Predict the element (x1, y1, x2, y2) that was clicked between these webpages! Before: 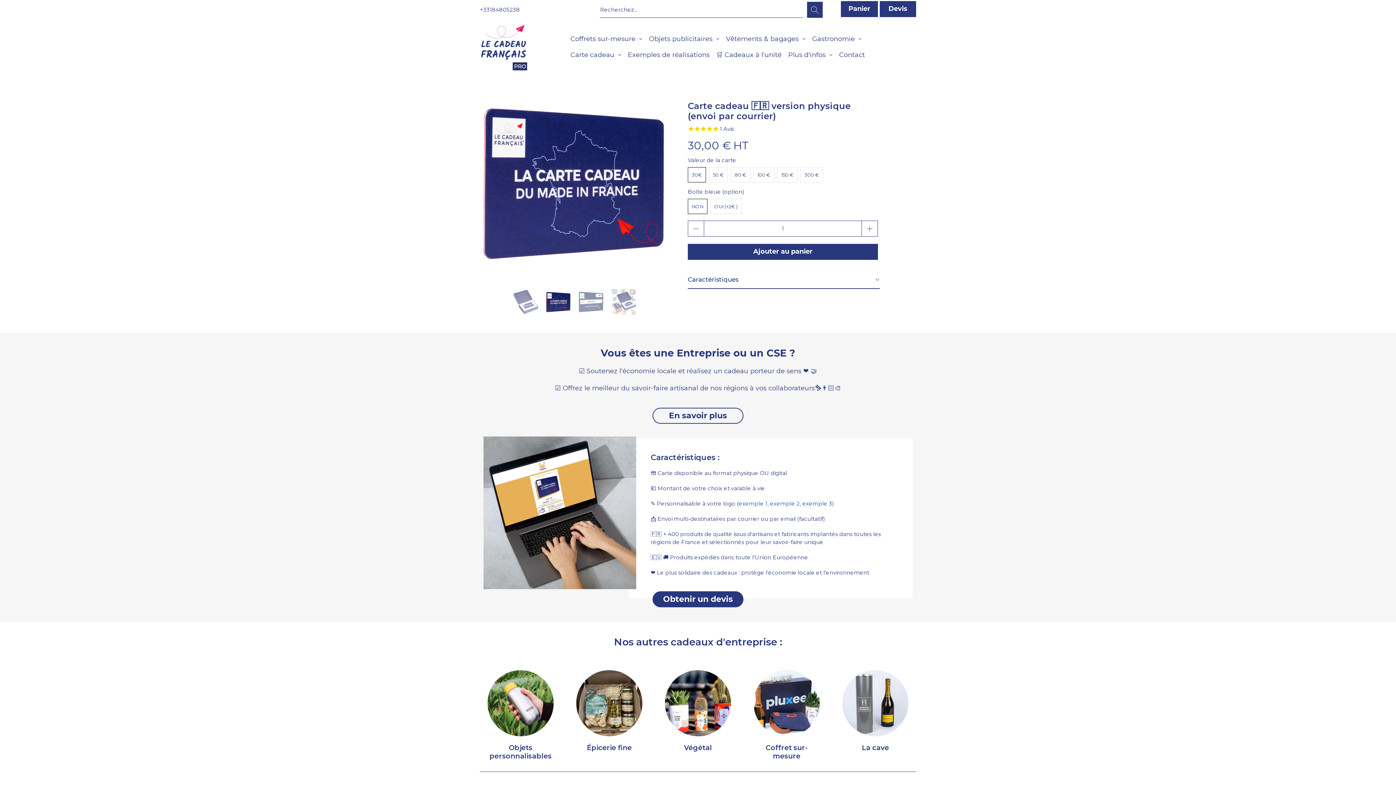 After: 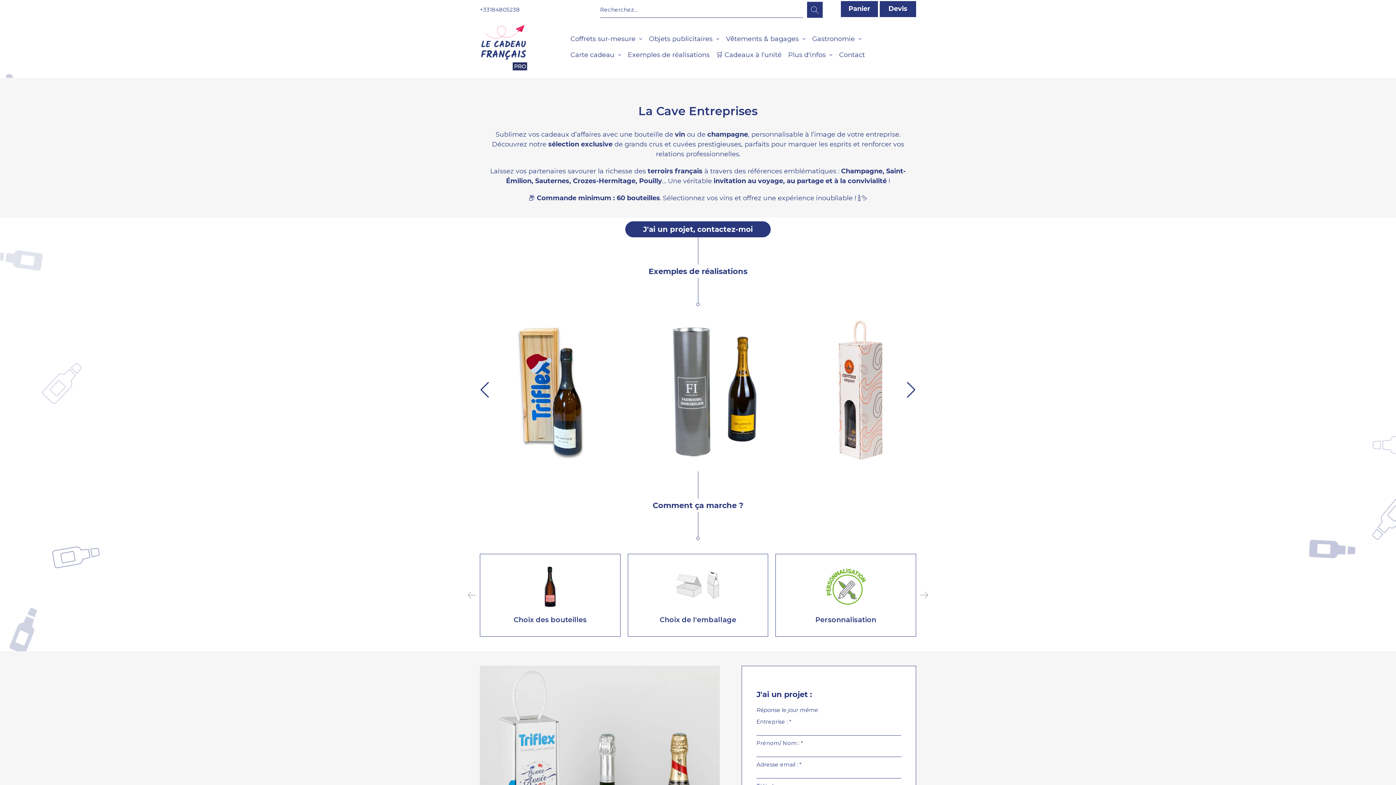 Action: label: La cave bbox: (835, 663, 916, 763)